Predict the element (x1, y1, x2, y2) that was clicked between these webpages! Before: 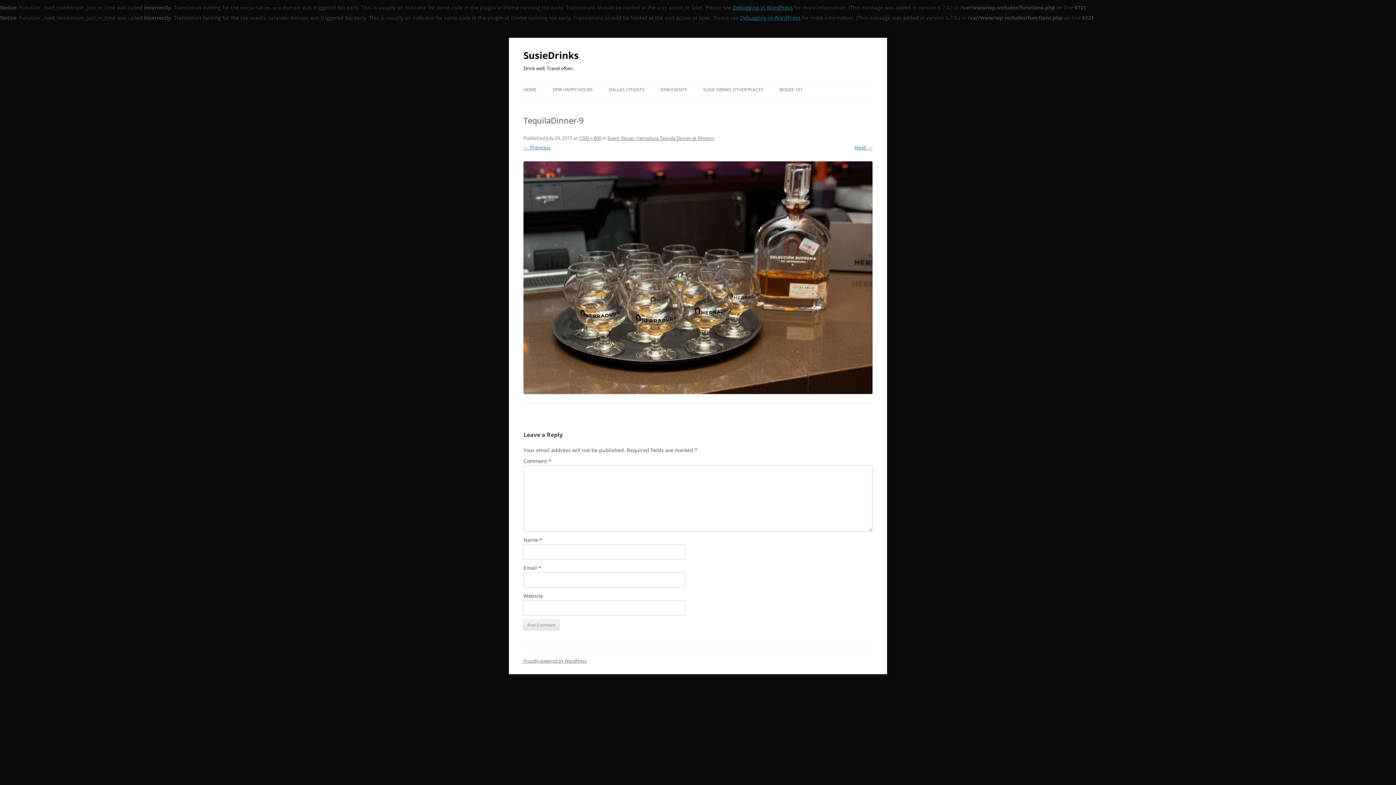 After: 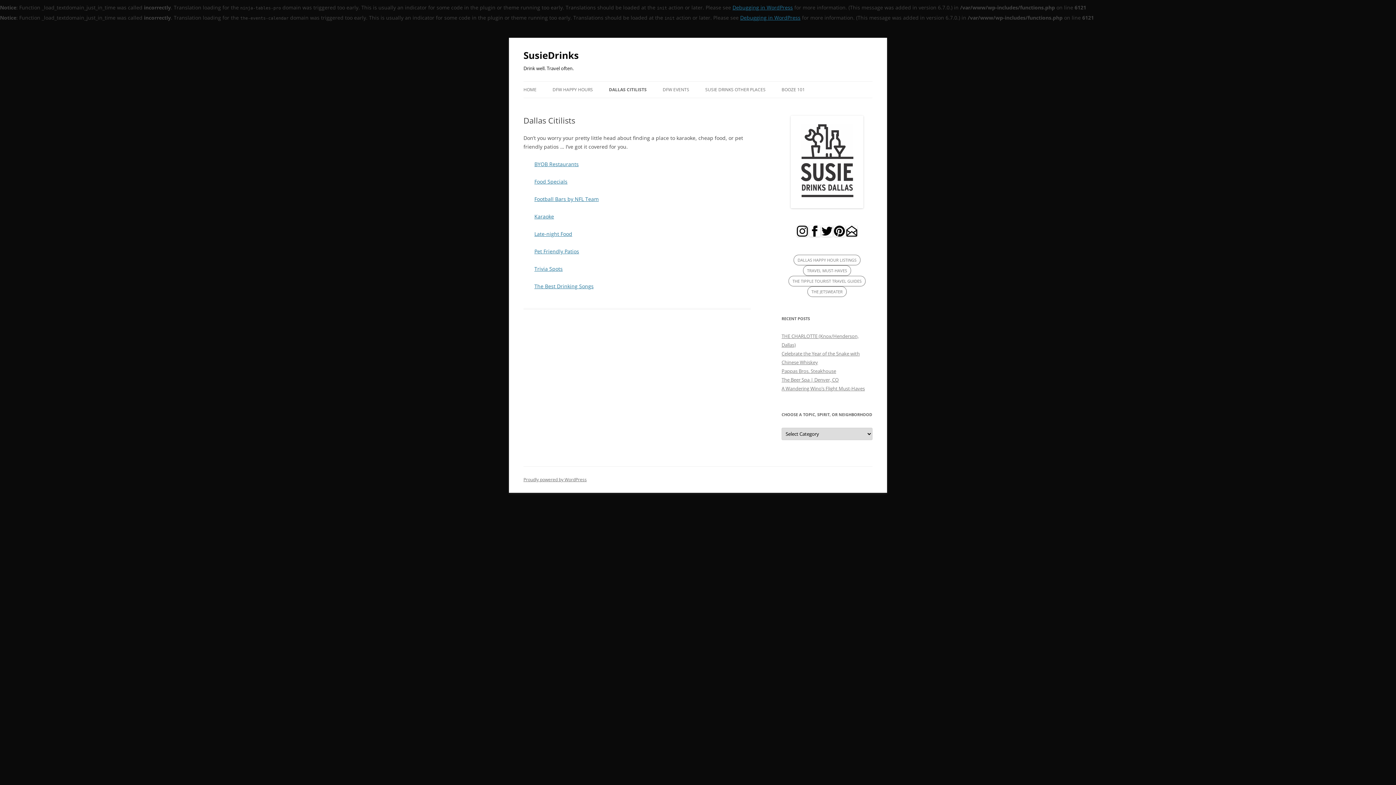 Action: bbox: (609, 81, 644, 97) label: DALLAS CITILISTS